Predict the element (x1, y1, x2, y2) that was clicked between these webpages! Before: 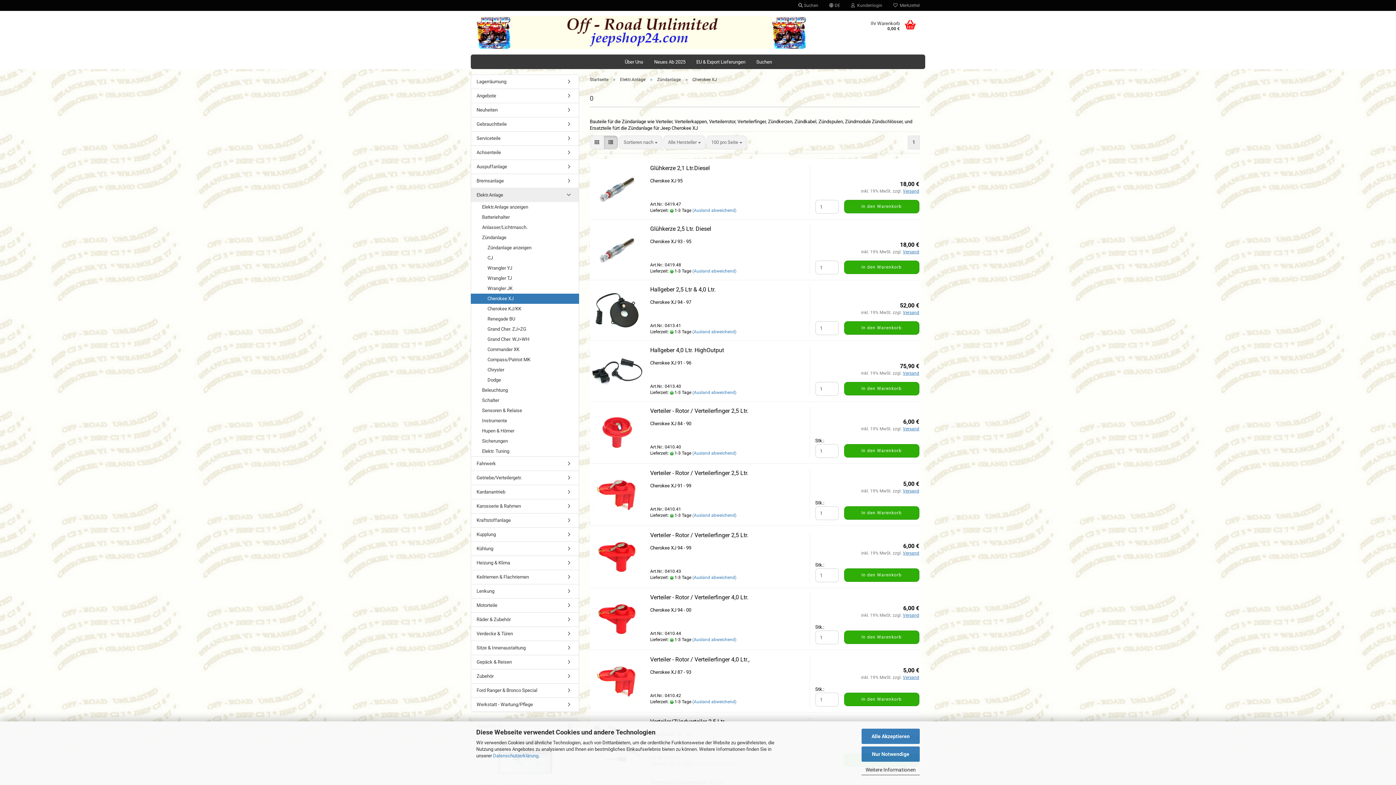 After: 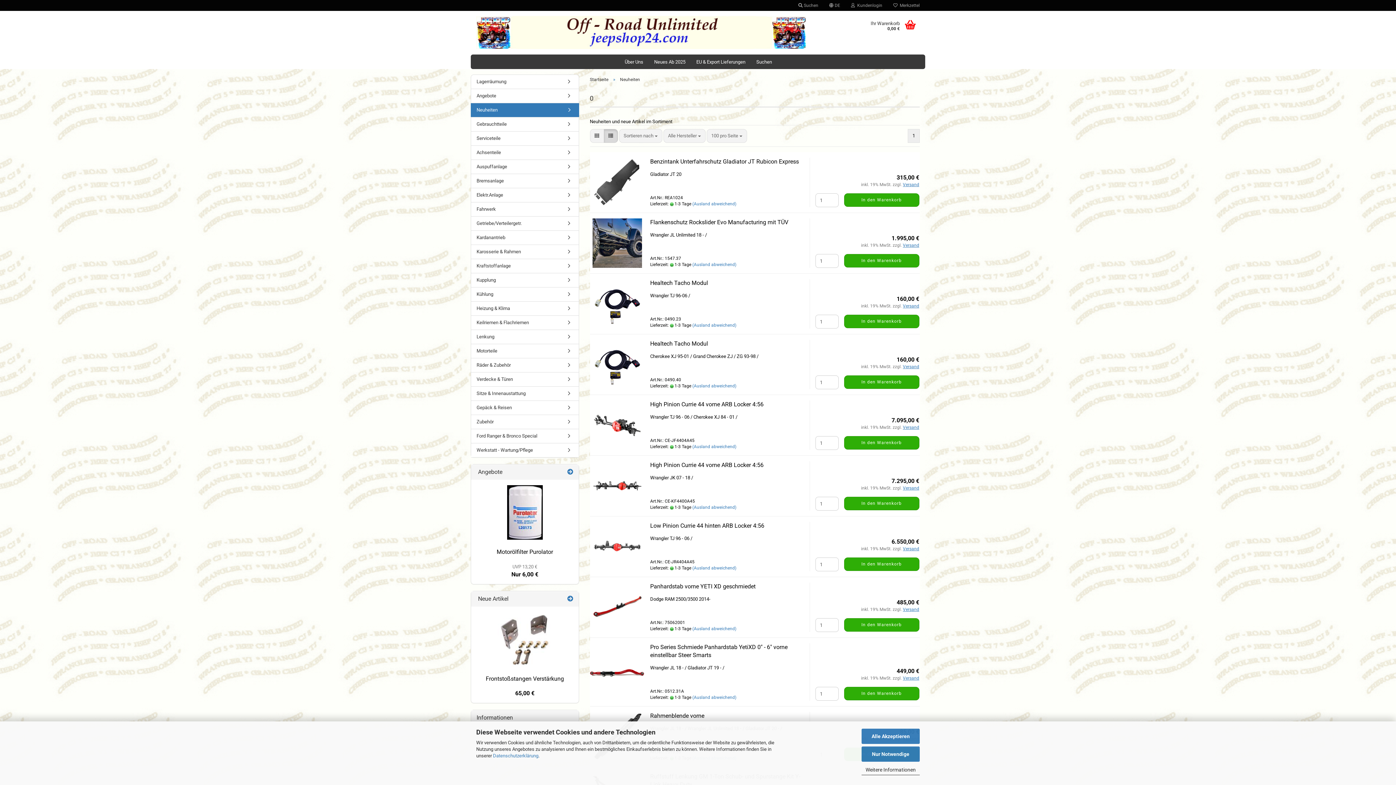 Action: label: Neuheiten bbox: (471, 103, 578, 117)